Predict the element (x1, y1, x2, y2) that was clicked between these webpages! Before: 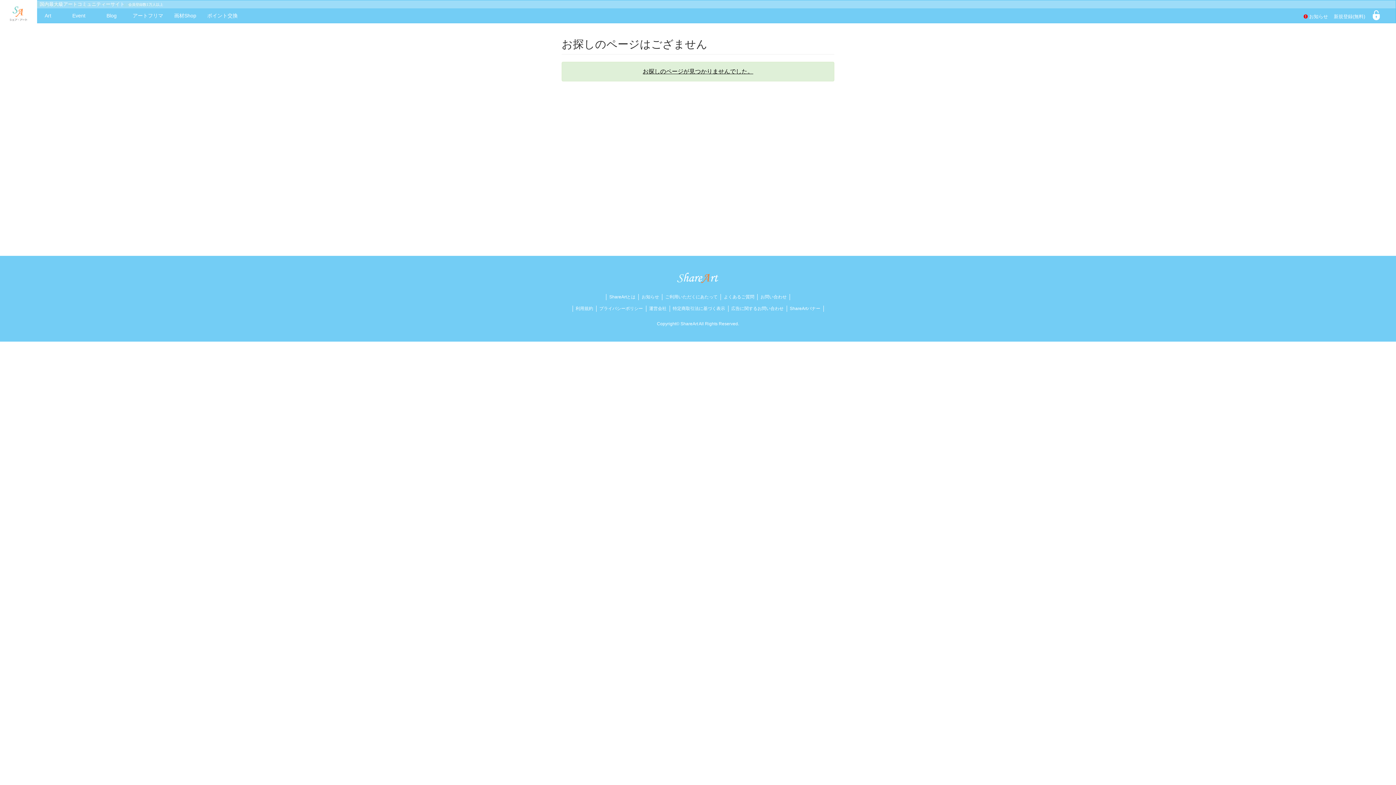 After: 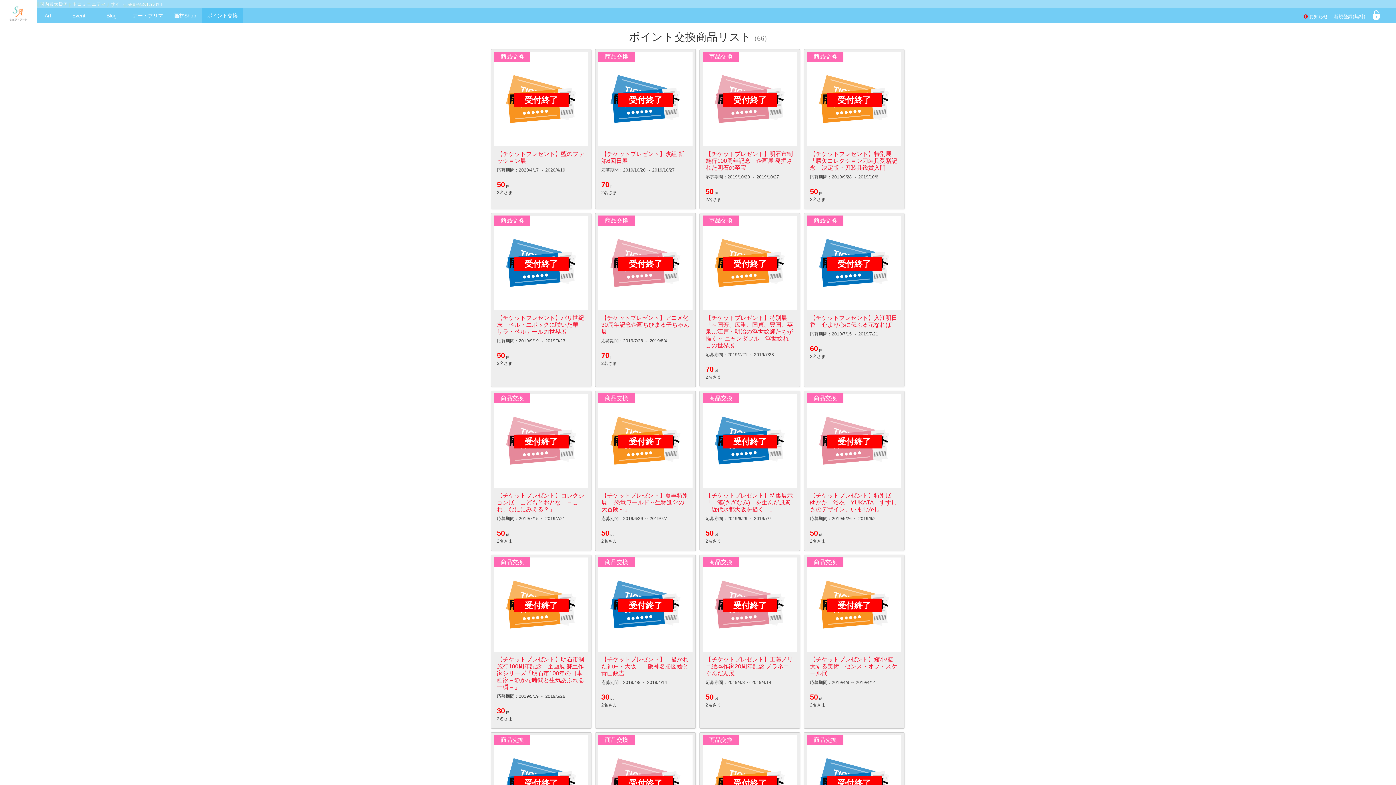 Action: bbox: (201, 8, 243, 22) label: ポイント交換